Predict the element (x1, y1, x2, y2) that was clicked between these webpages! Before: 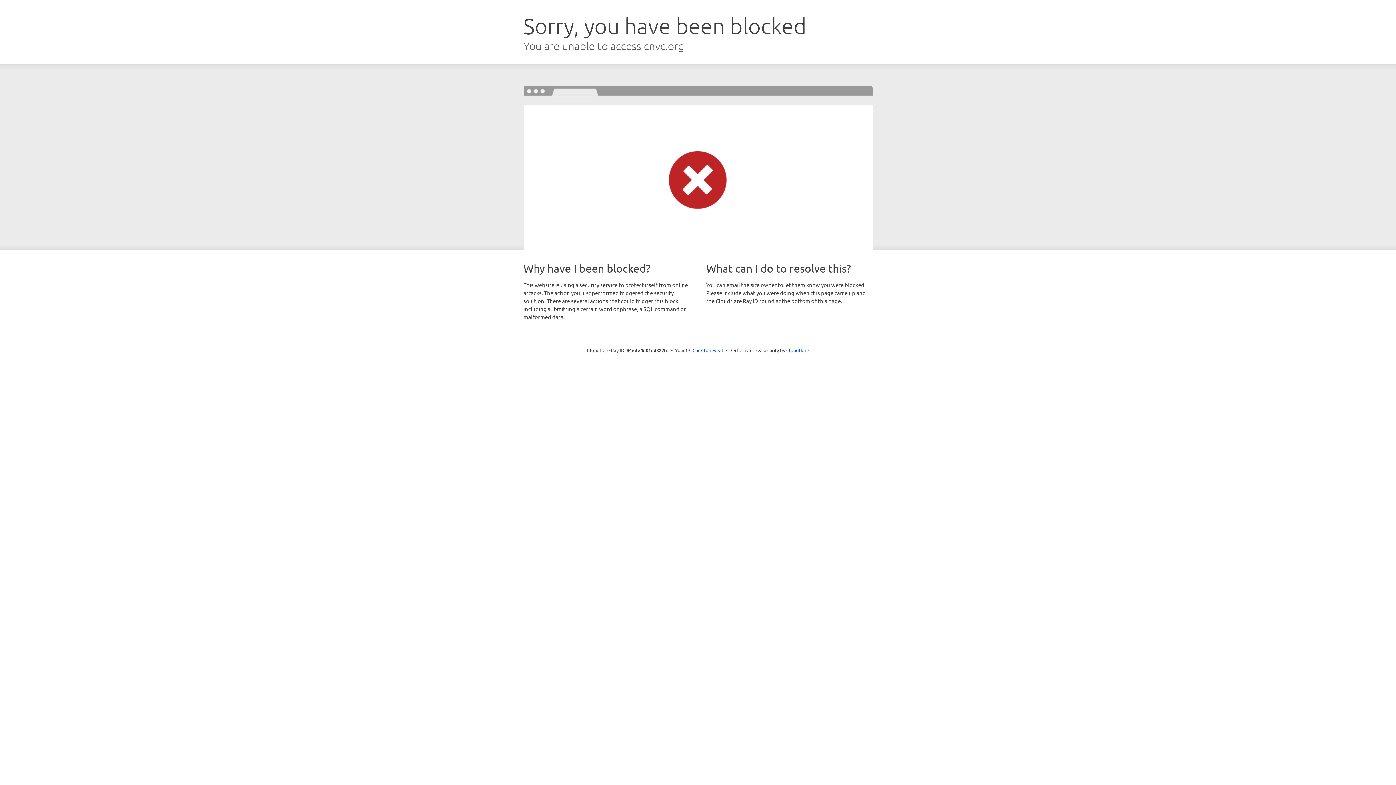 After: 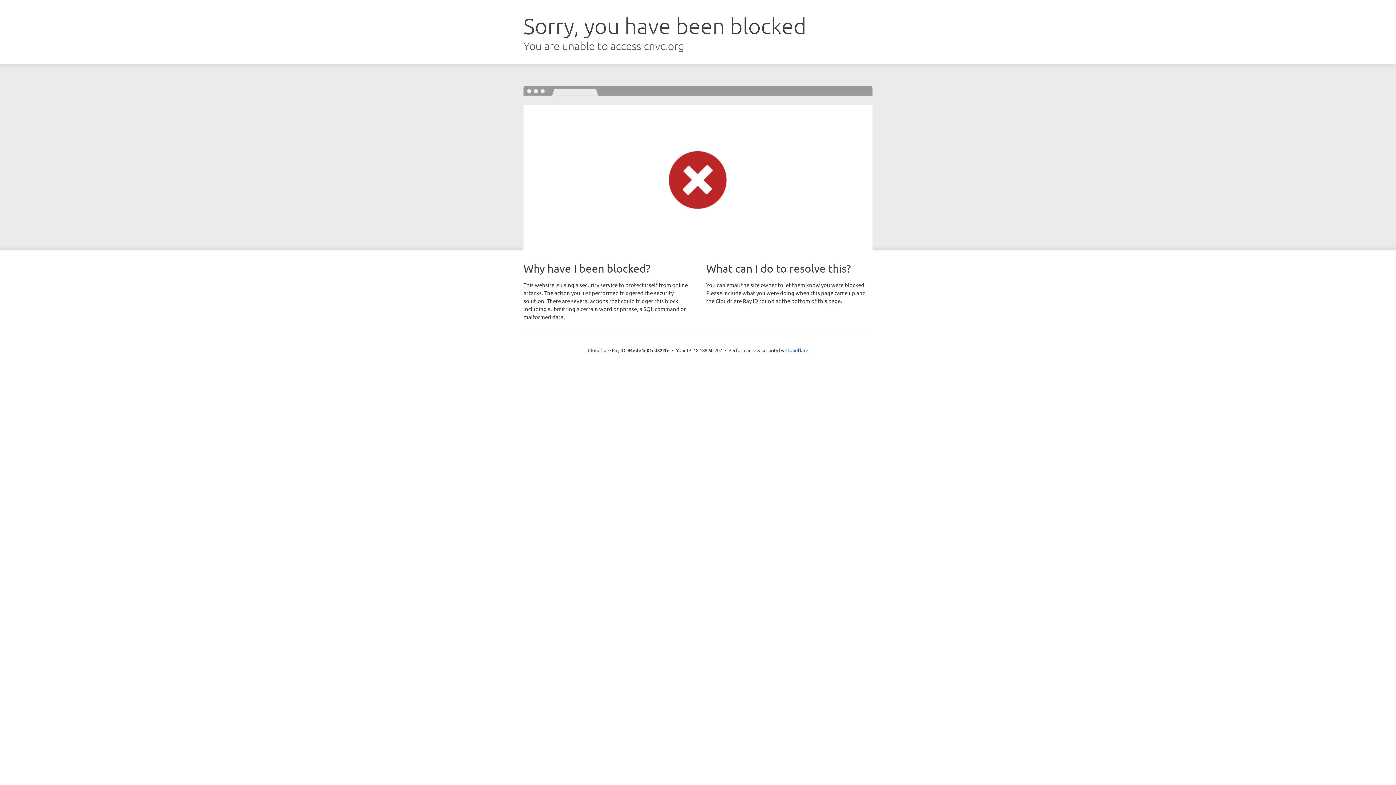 Action: bbox: (692, 346, 723, 353) label: Click to reveal